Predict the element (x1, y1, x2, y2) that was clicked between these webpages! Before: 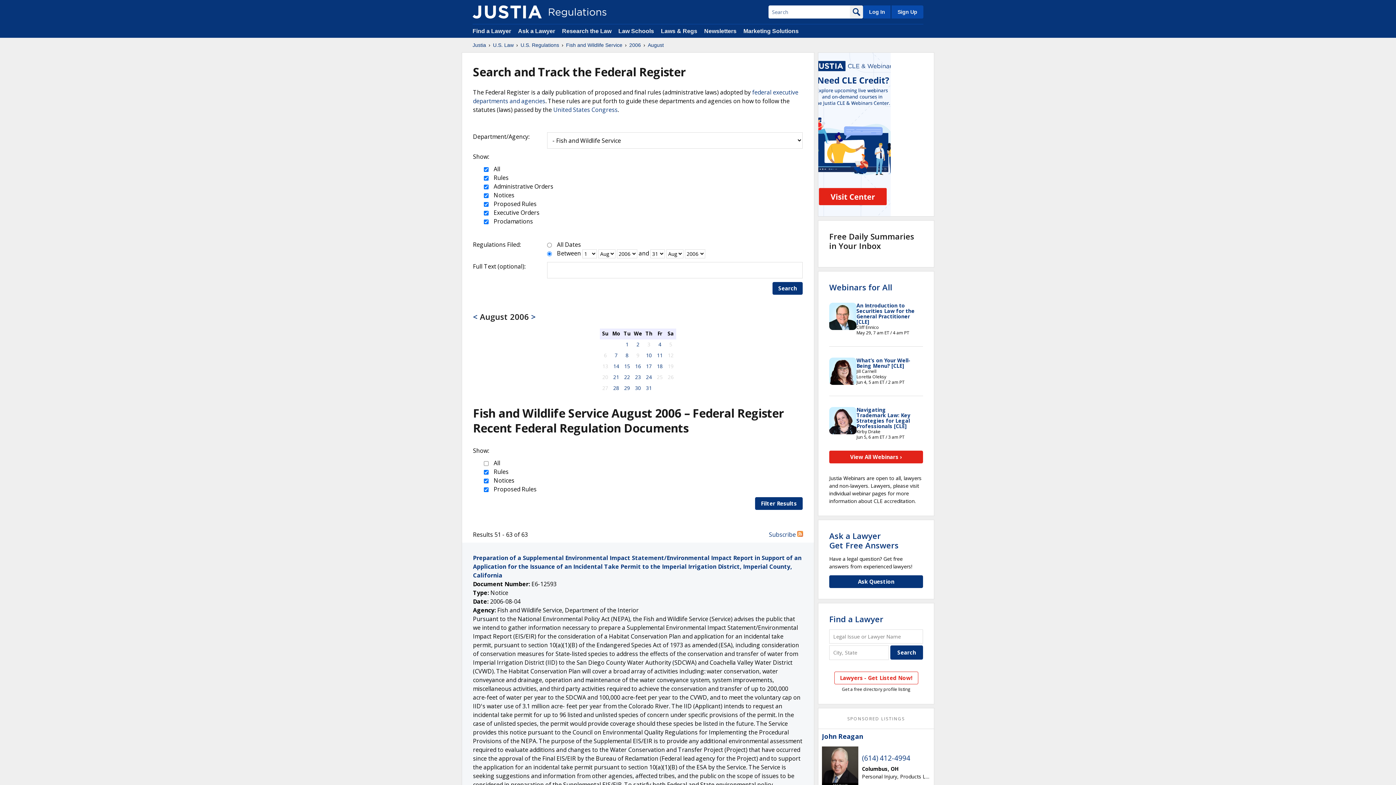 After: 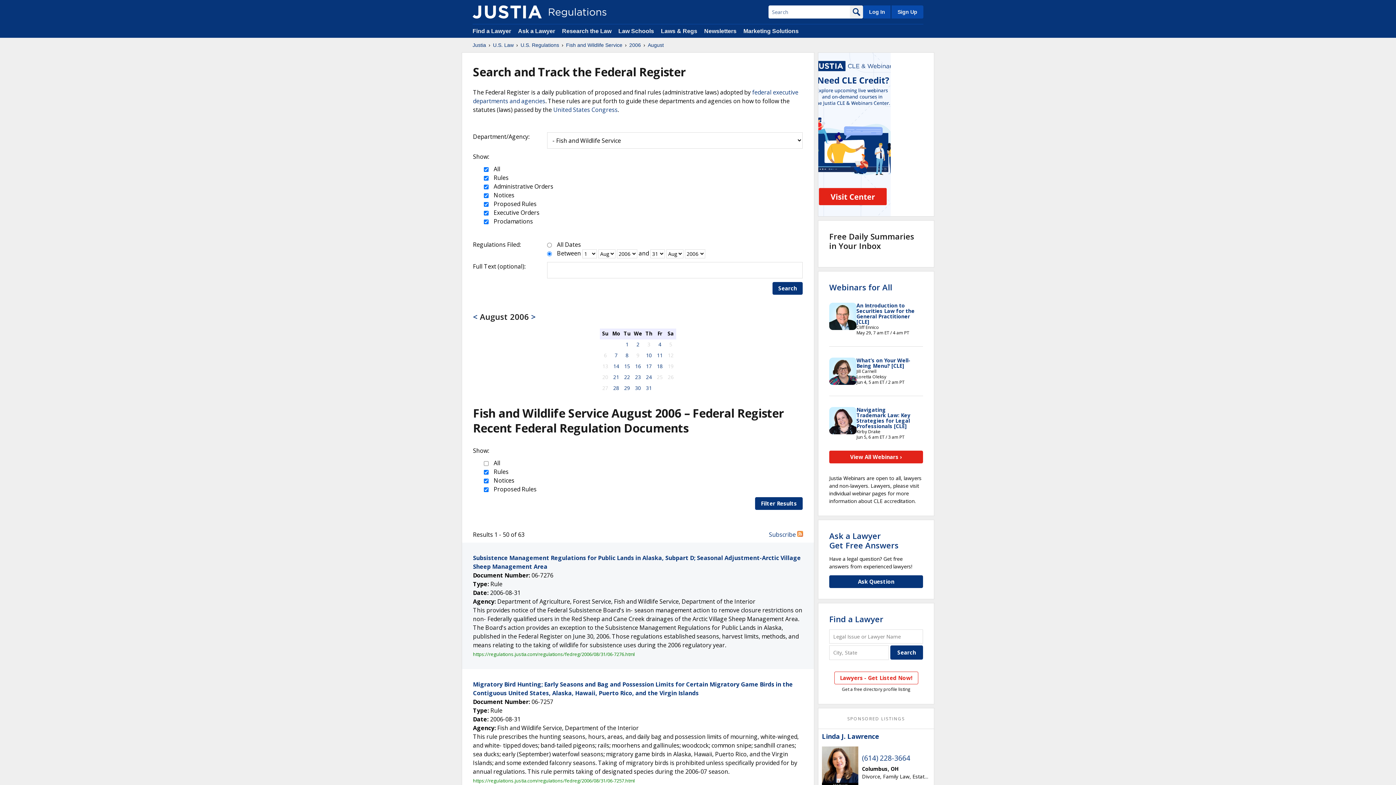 Action: bbox: (648, 41, 664, 48) label: August